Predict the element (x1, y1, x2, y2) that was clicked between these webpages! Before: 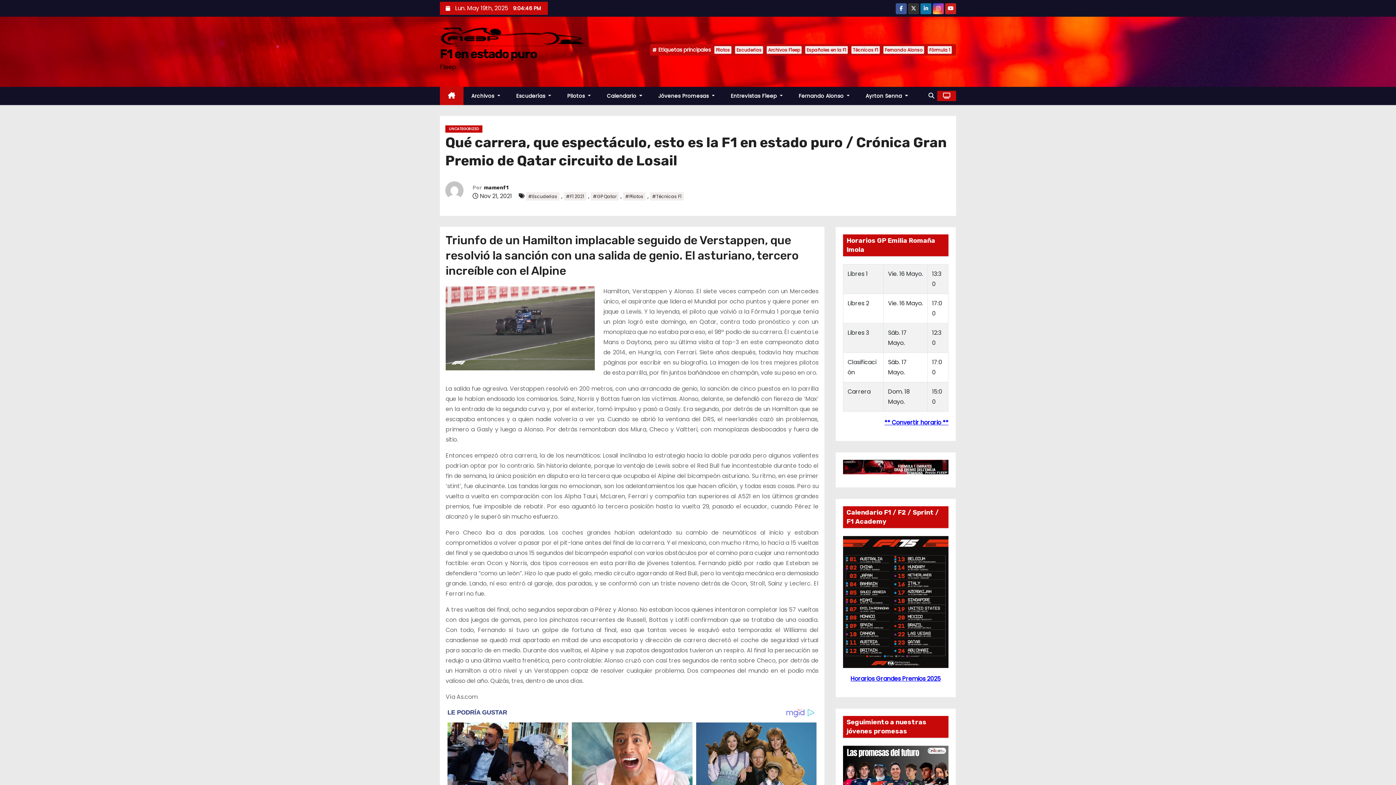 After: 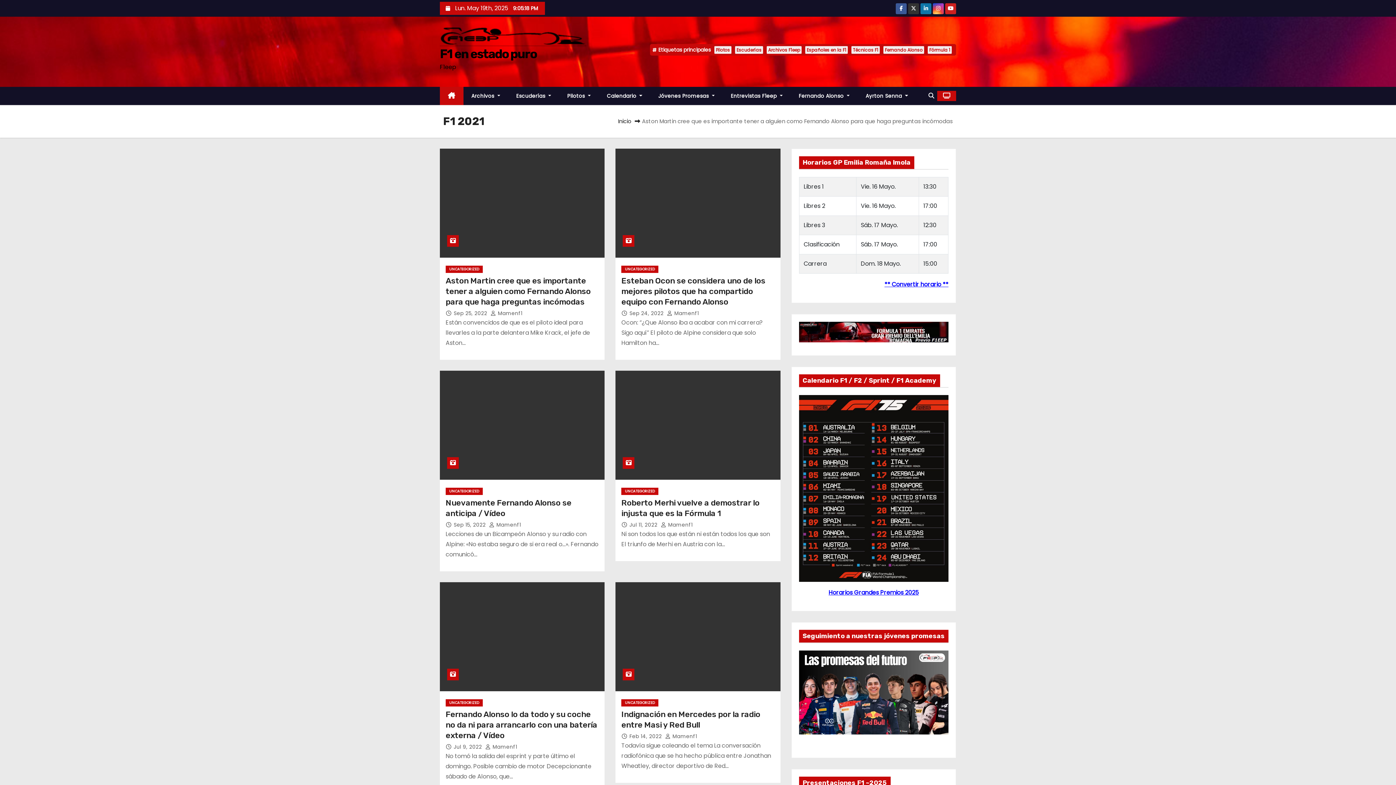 Action: bbox: (564, 192, 586, 200) label: #F1 2021